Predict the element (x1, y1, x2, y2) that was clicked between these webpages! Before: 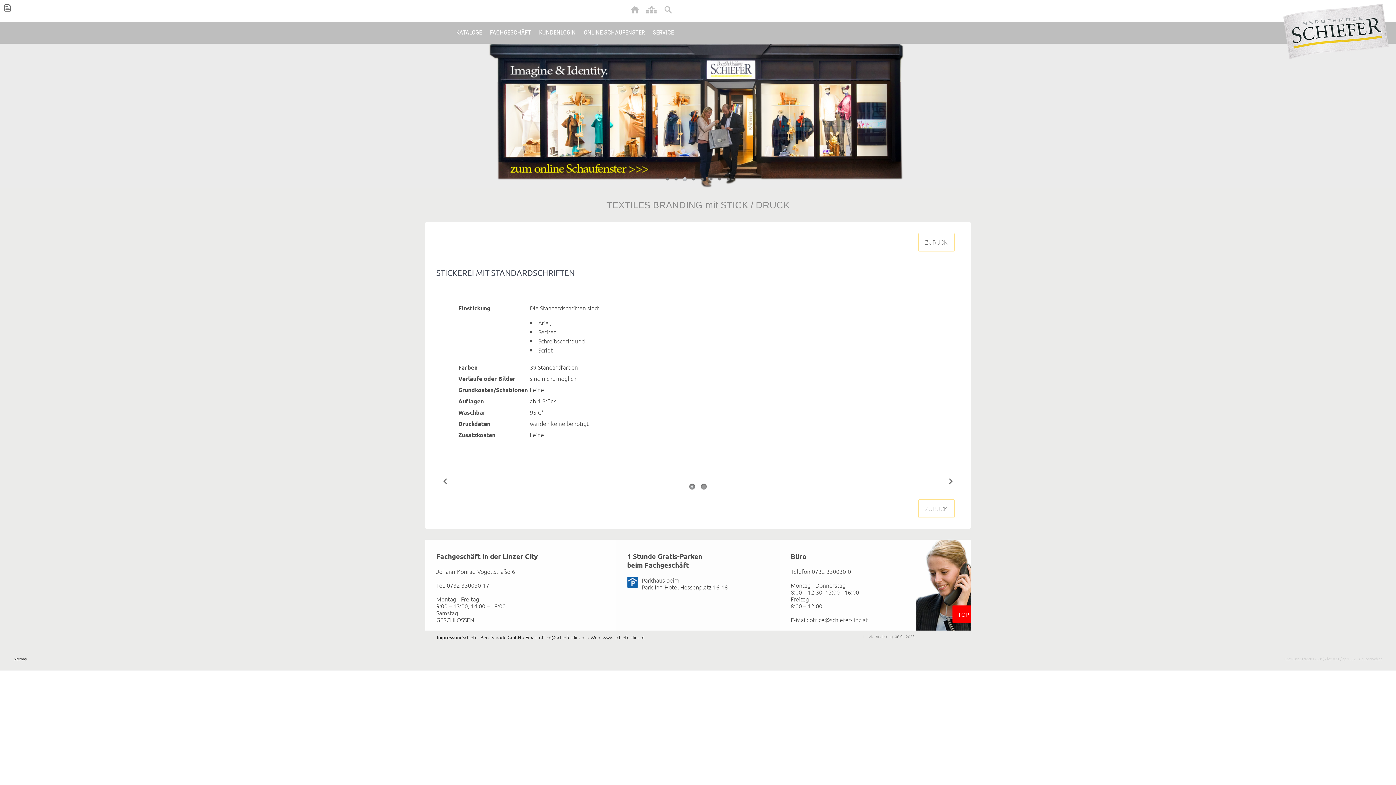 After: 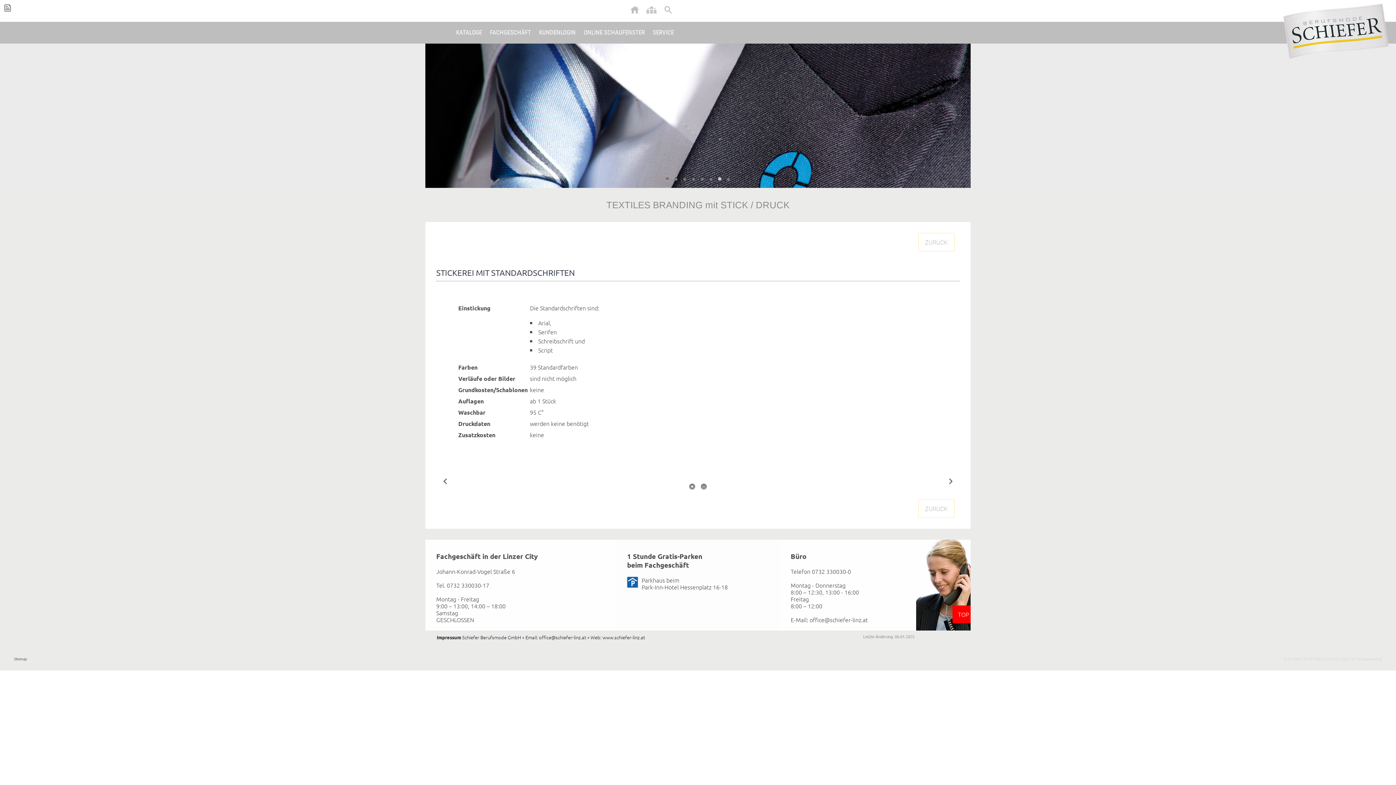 Action: label: office@schiefer-linz.at bbox: (539, 634, 586, 640)